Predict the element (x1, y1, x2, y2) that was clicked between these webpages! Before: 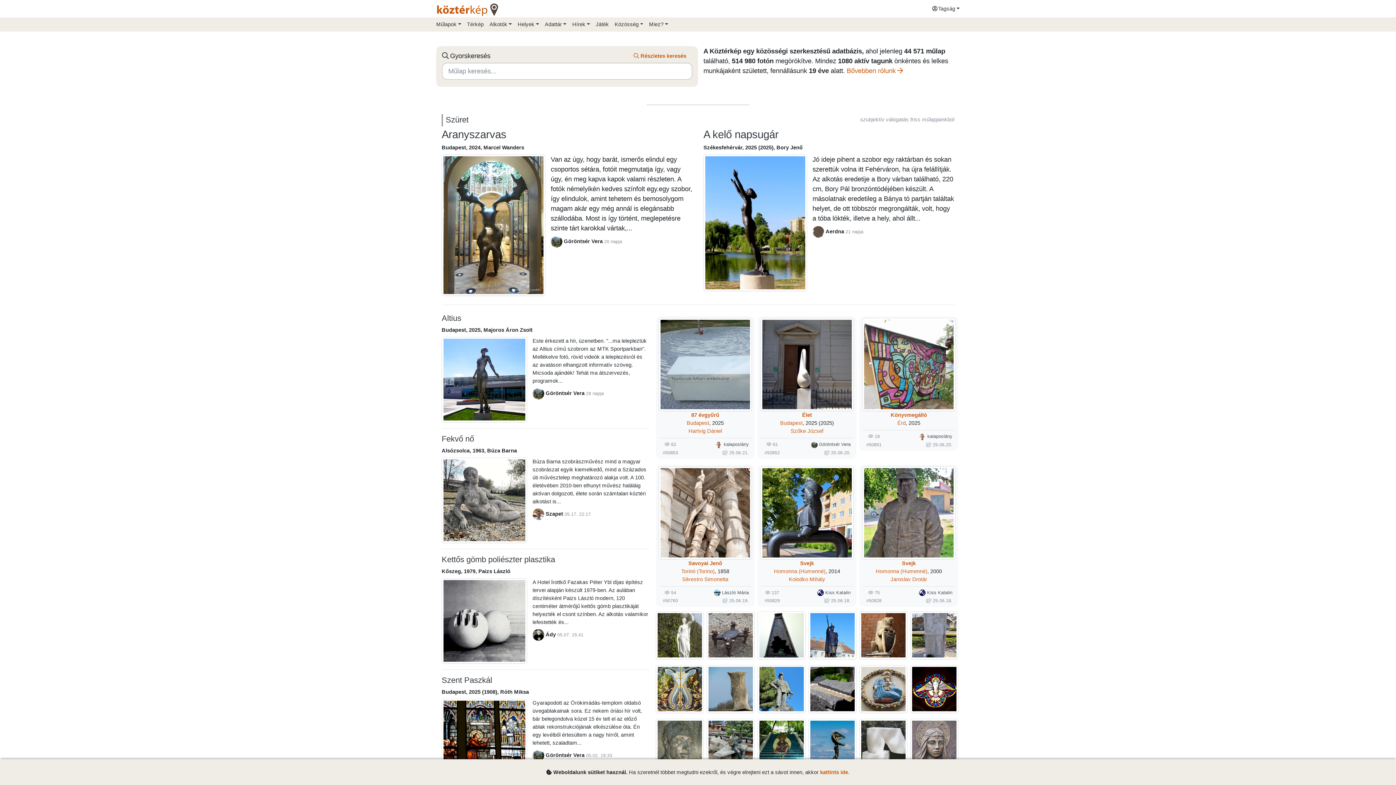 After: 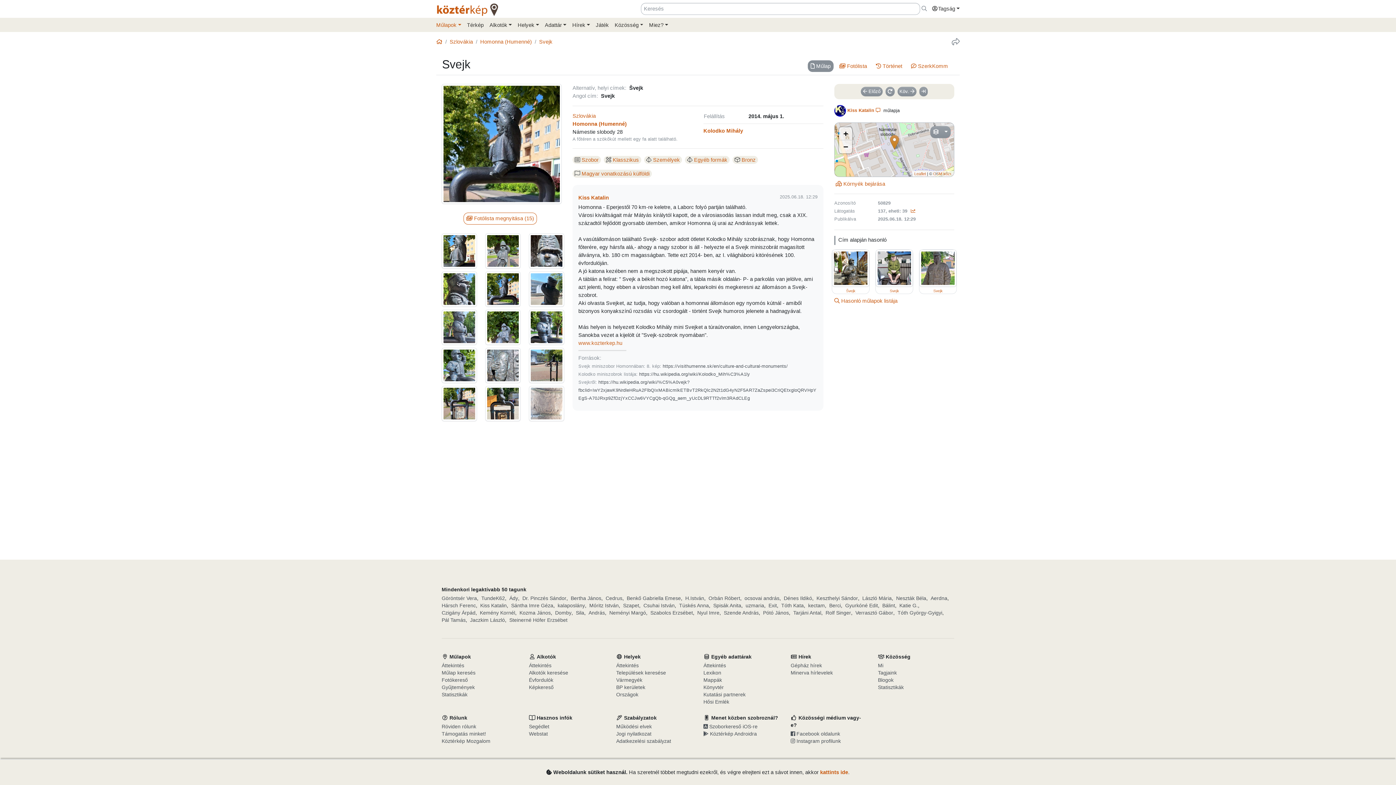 Action: label: Svejk bbox: (800, 560, 814, 566)